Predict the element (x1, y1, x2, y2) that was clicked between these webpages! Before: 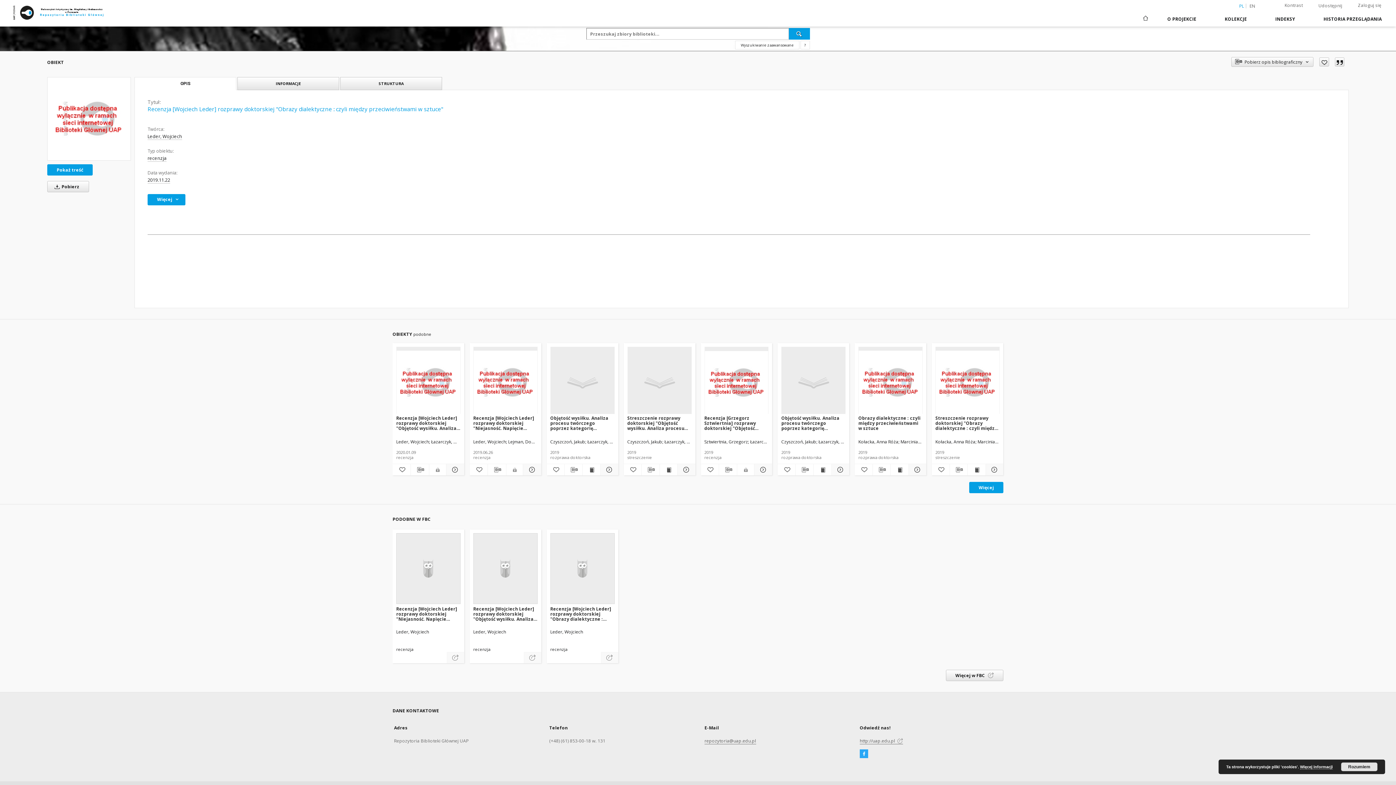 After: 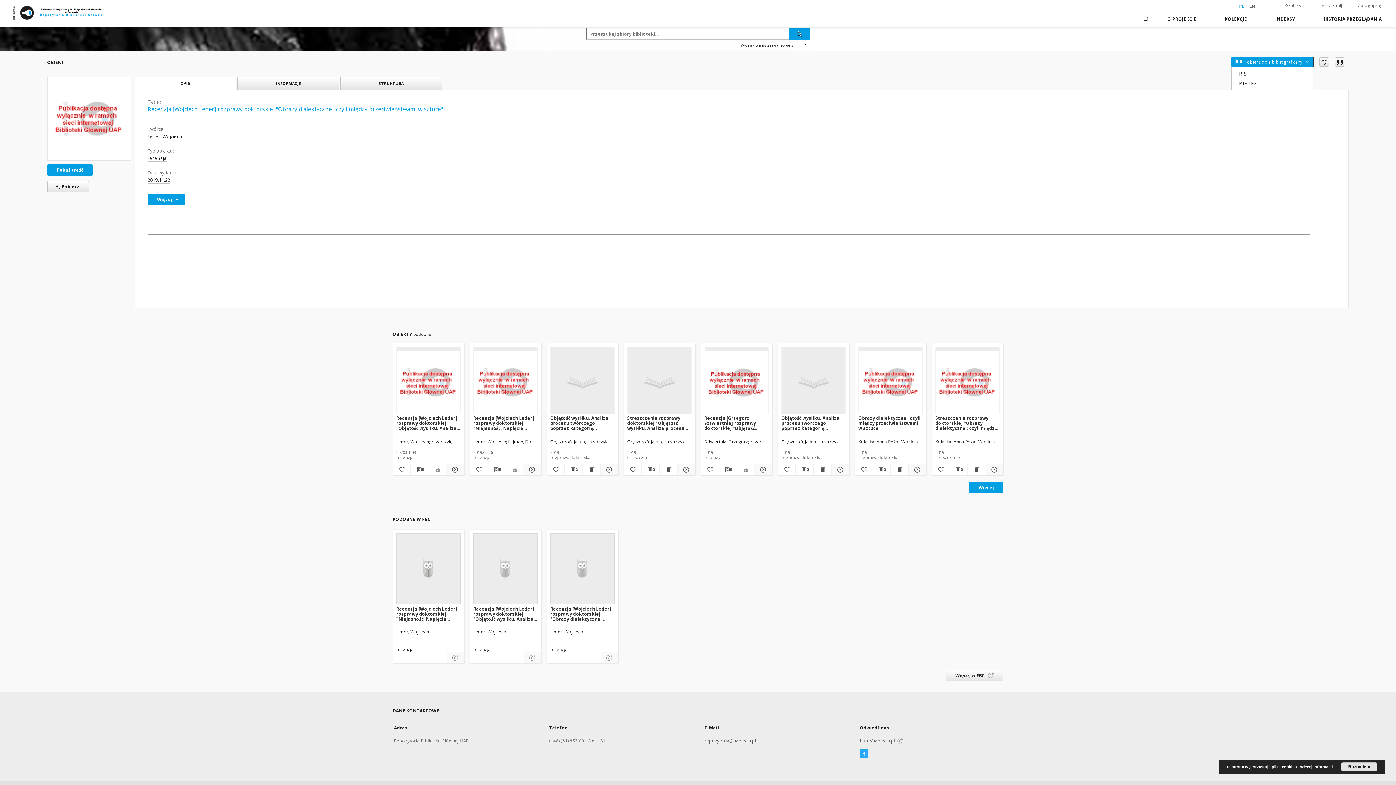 Action: bbox: (1231, 57, 1313, 66) label: Pobierz opis bibliograficzny 